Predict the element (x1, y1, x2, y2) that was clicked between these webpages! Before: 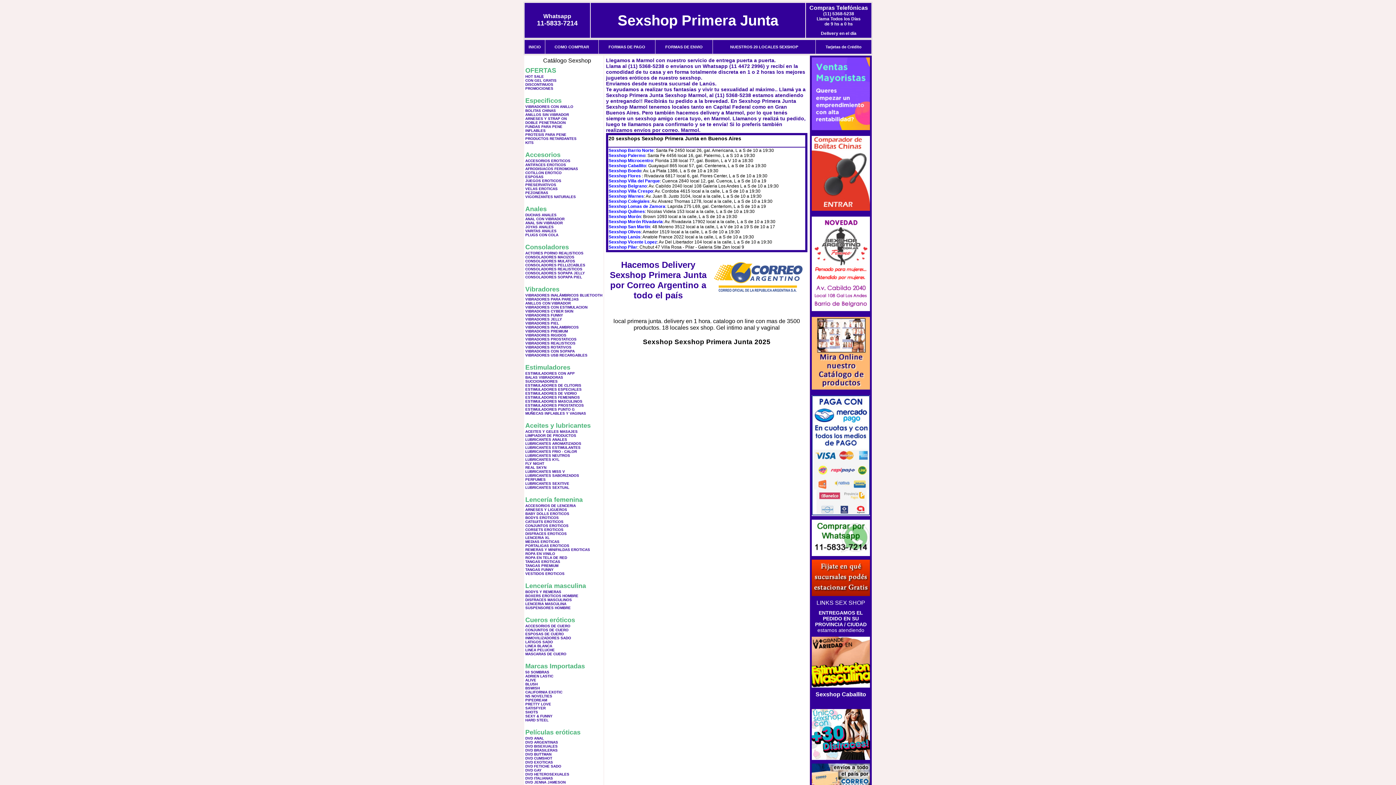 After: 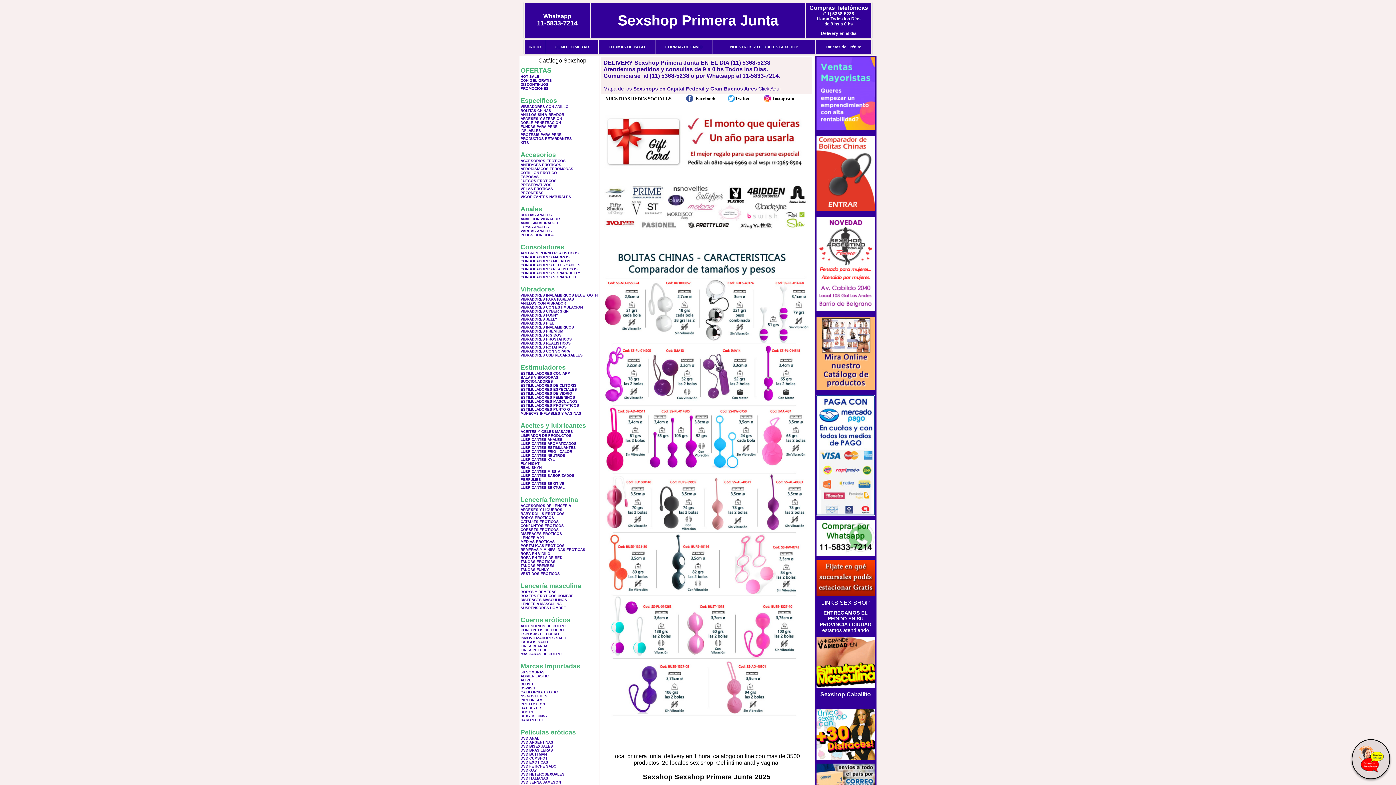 Action: bbox: (812, 205, 870, 212)